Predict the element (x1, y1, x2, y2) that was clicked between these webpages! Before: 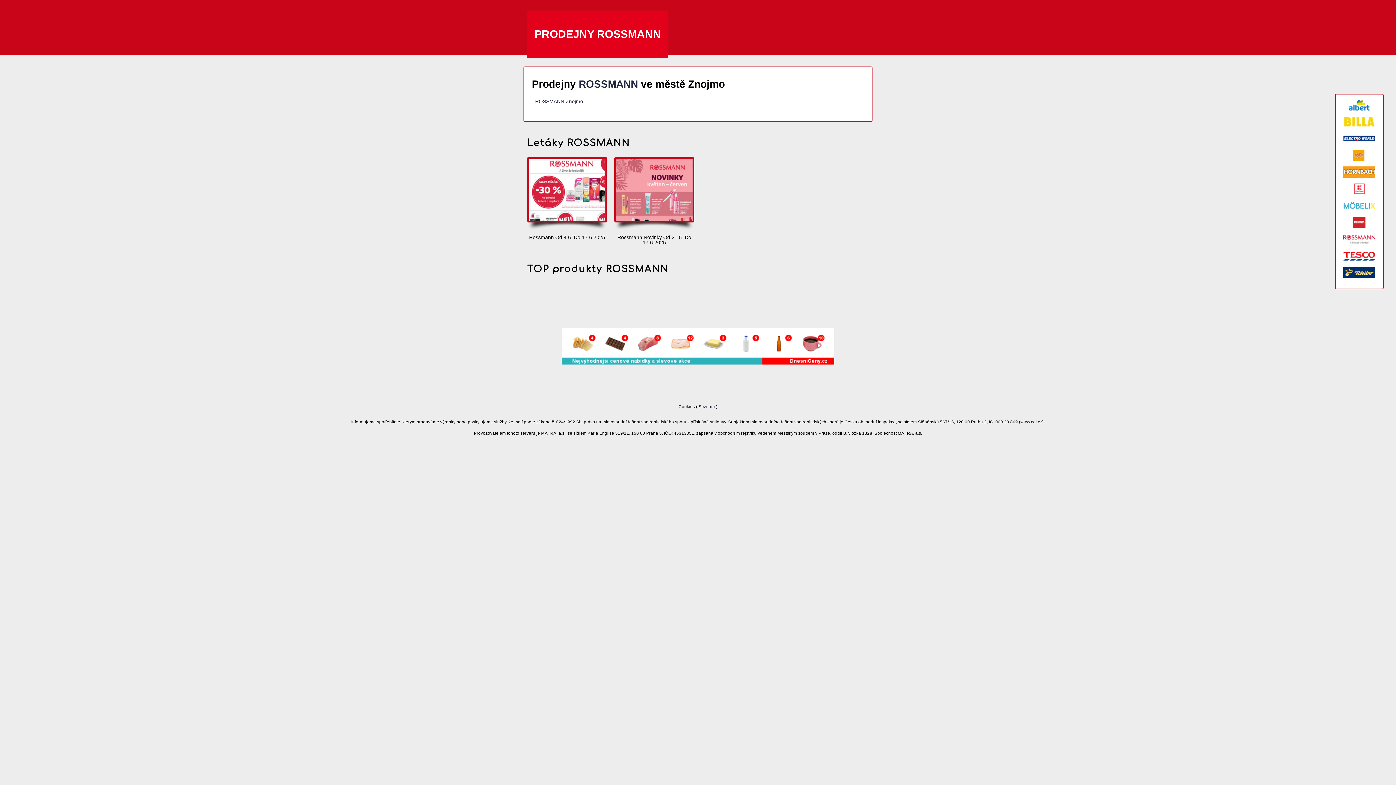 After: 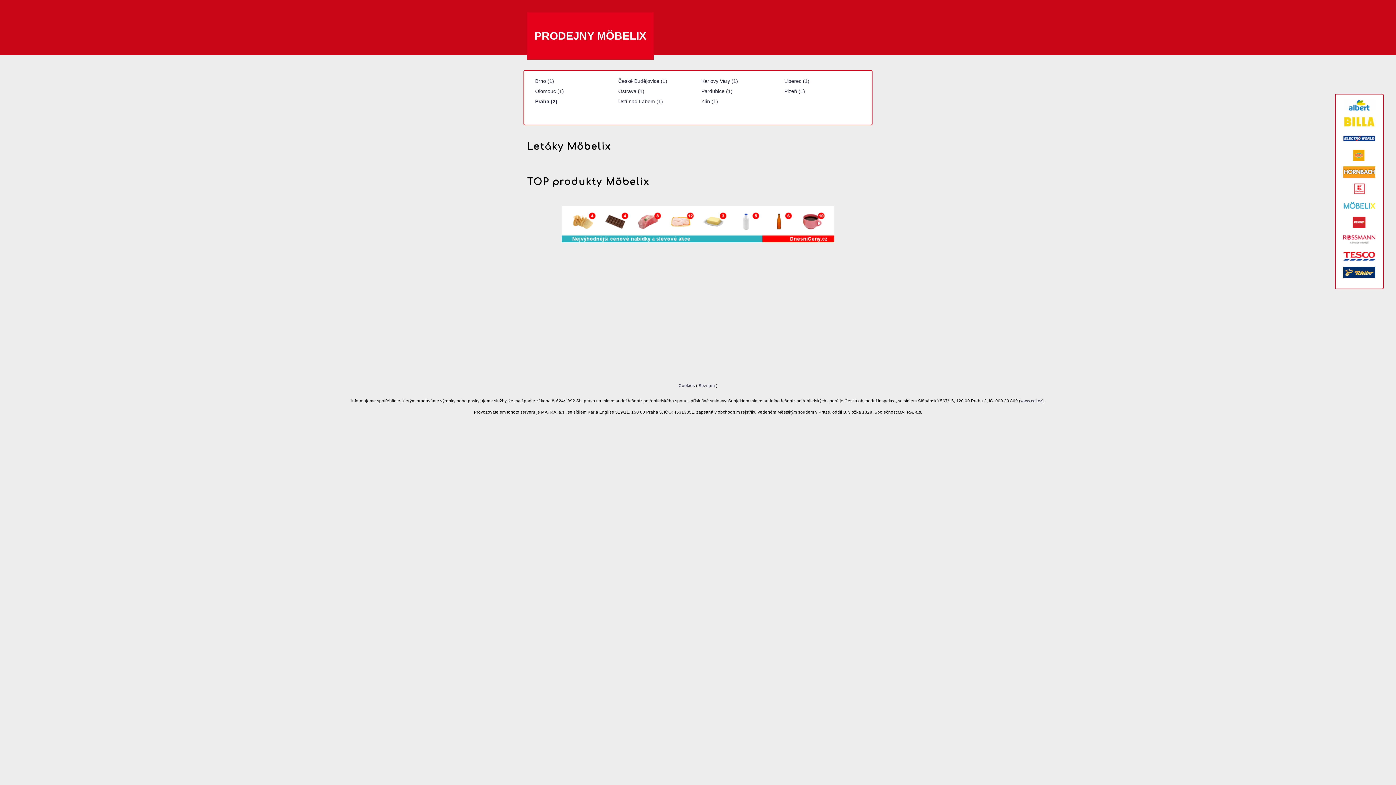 Action: bbox: (1343, 200, 1375, 211)